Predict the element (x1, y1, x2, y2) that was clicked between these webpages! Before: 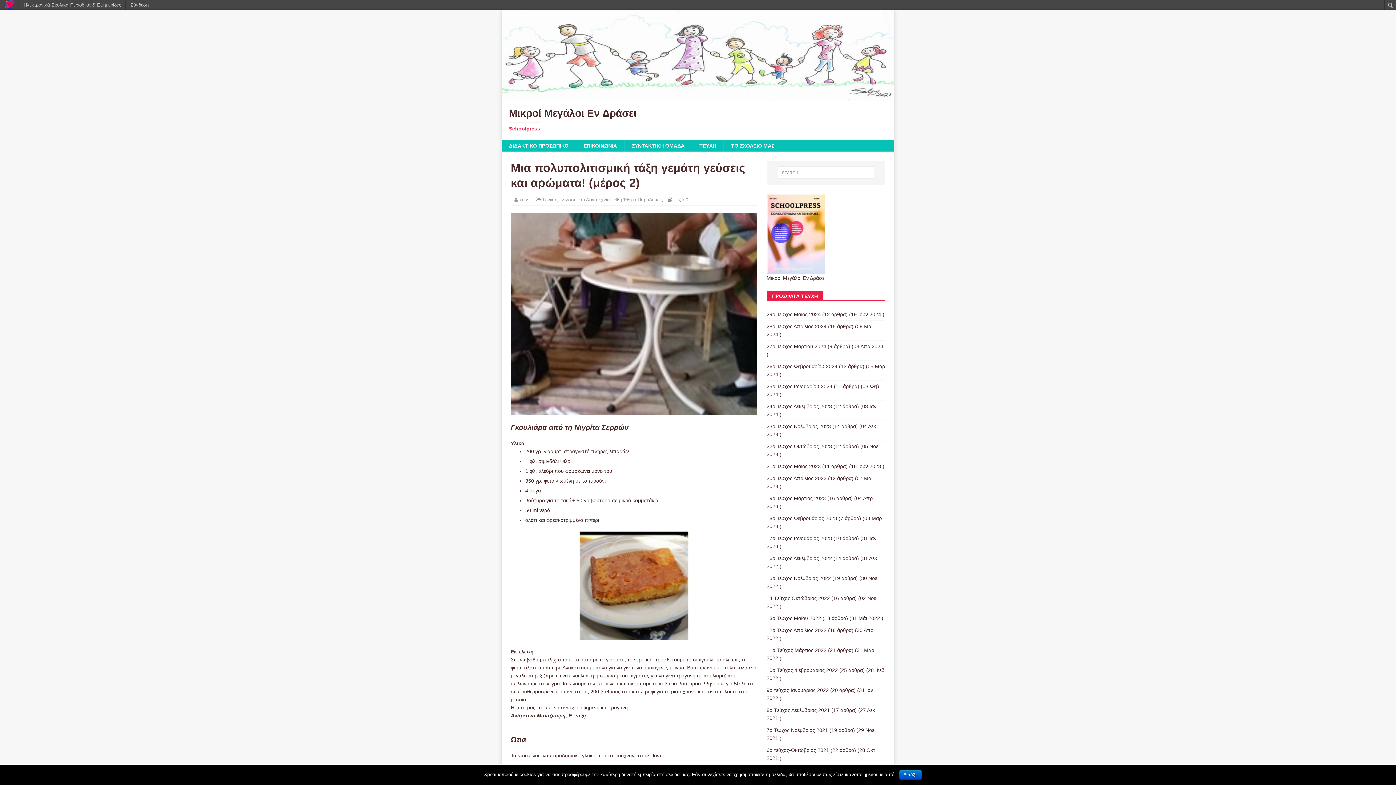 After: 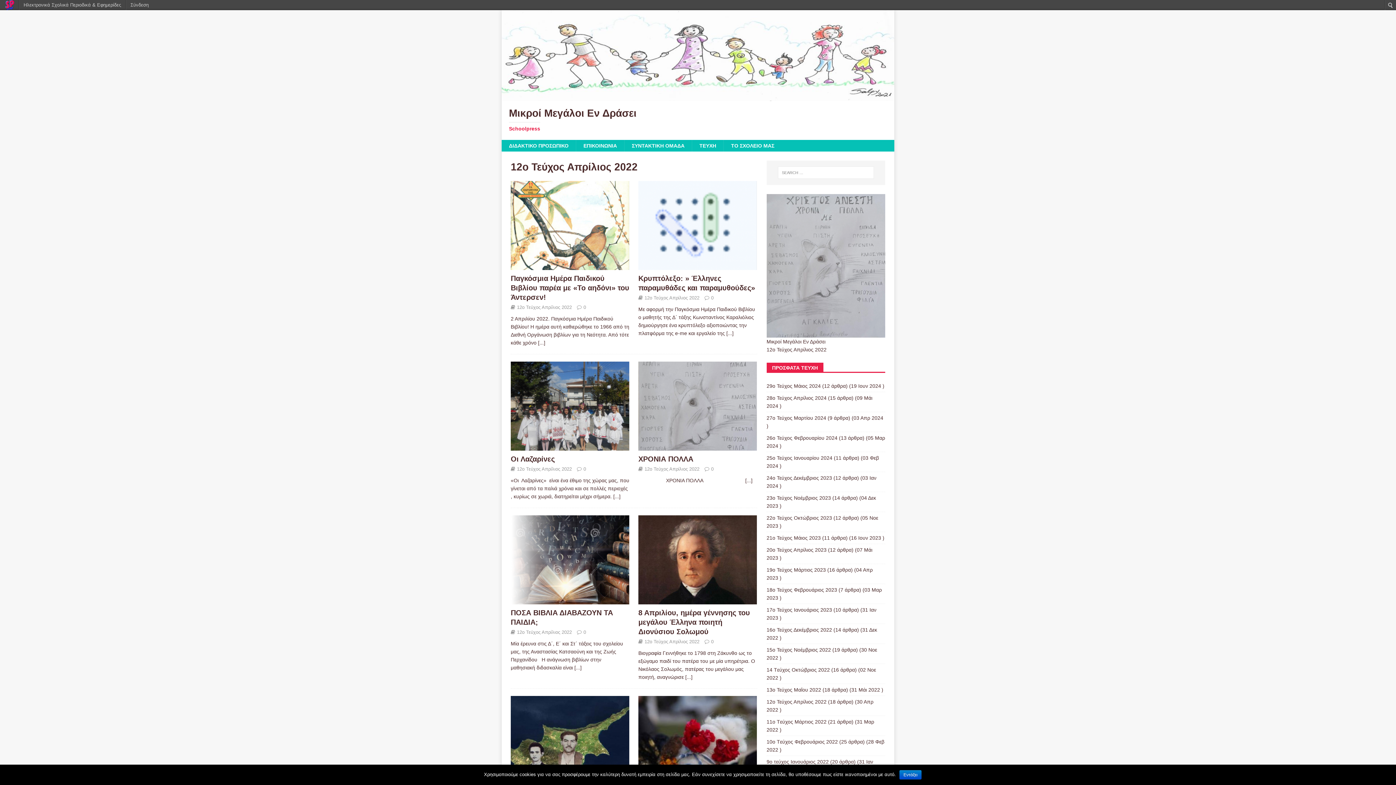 Action: bbox: (766, 627, 826, 633) label: 12ο Τεύχος Απρίλιος 2022